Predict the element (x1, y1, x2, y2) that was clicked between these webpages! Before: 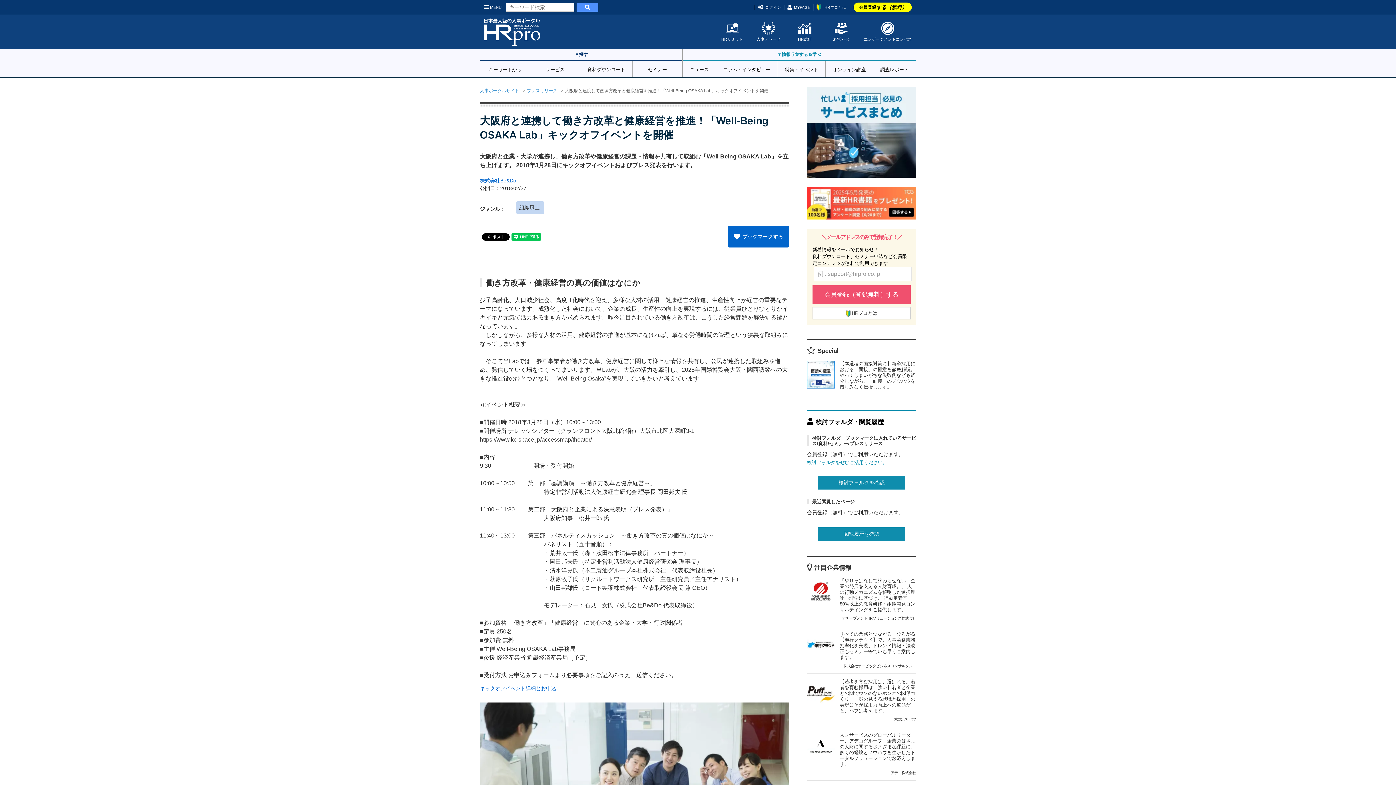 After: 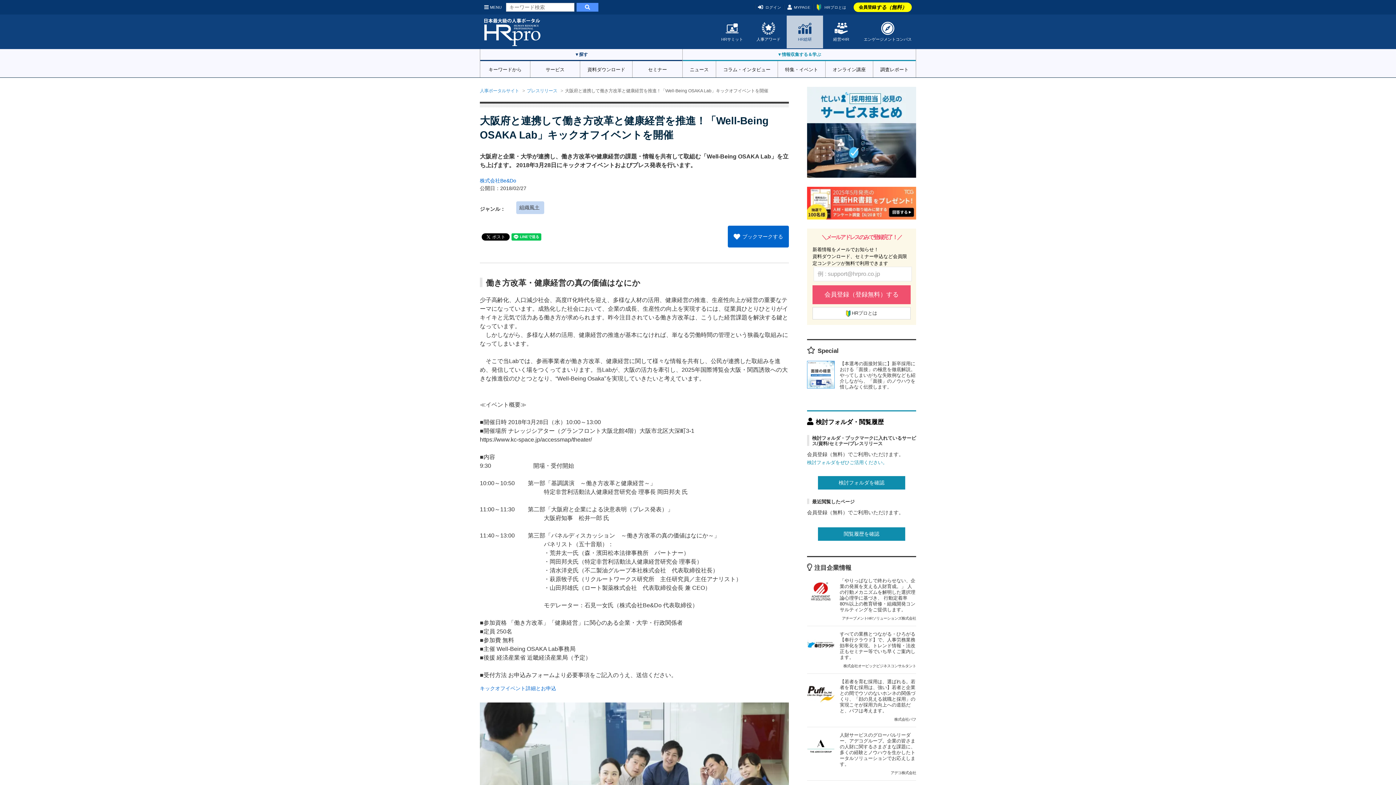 Action: bbox: (786, 15, 823, 48) label: HR総研